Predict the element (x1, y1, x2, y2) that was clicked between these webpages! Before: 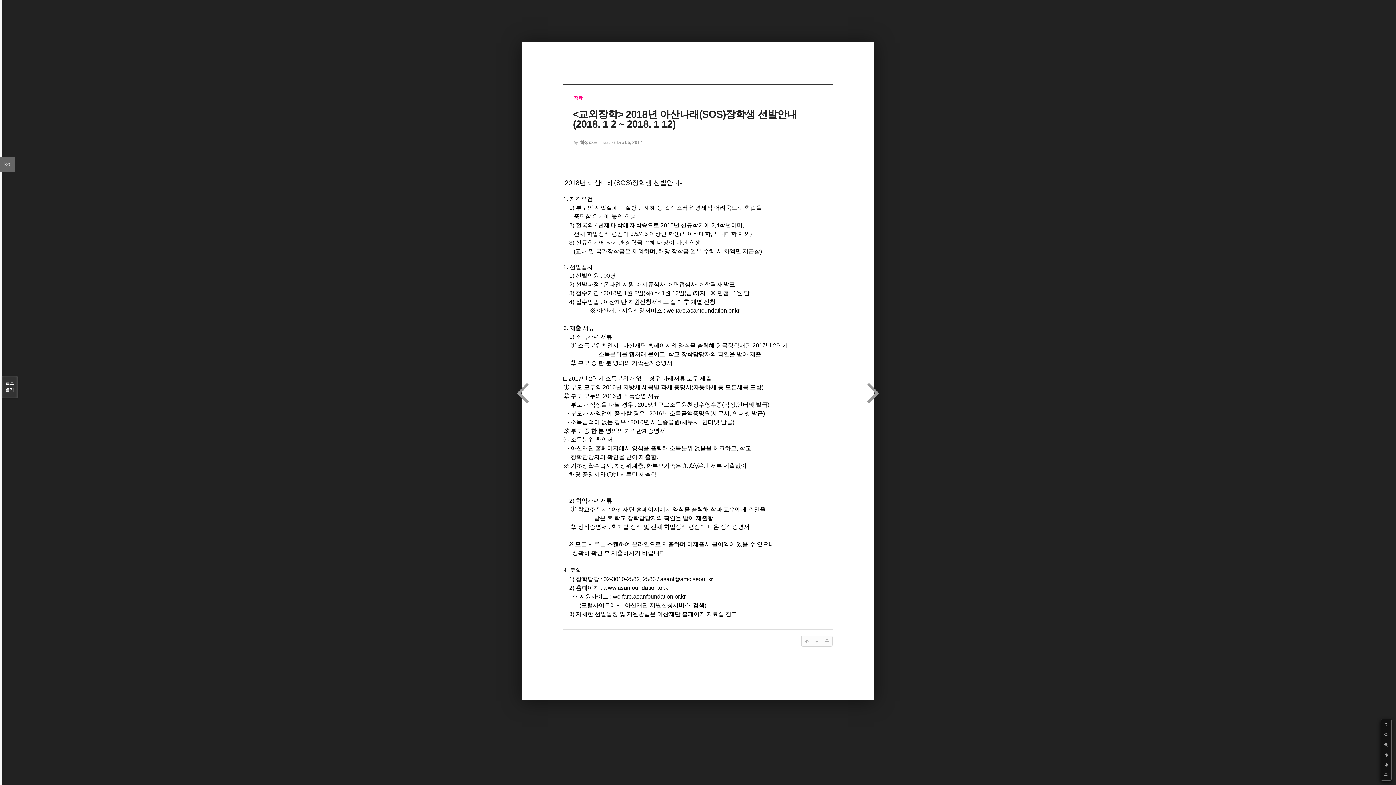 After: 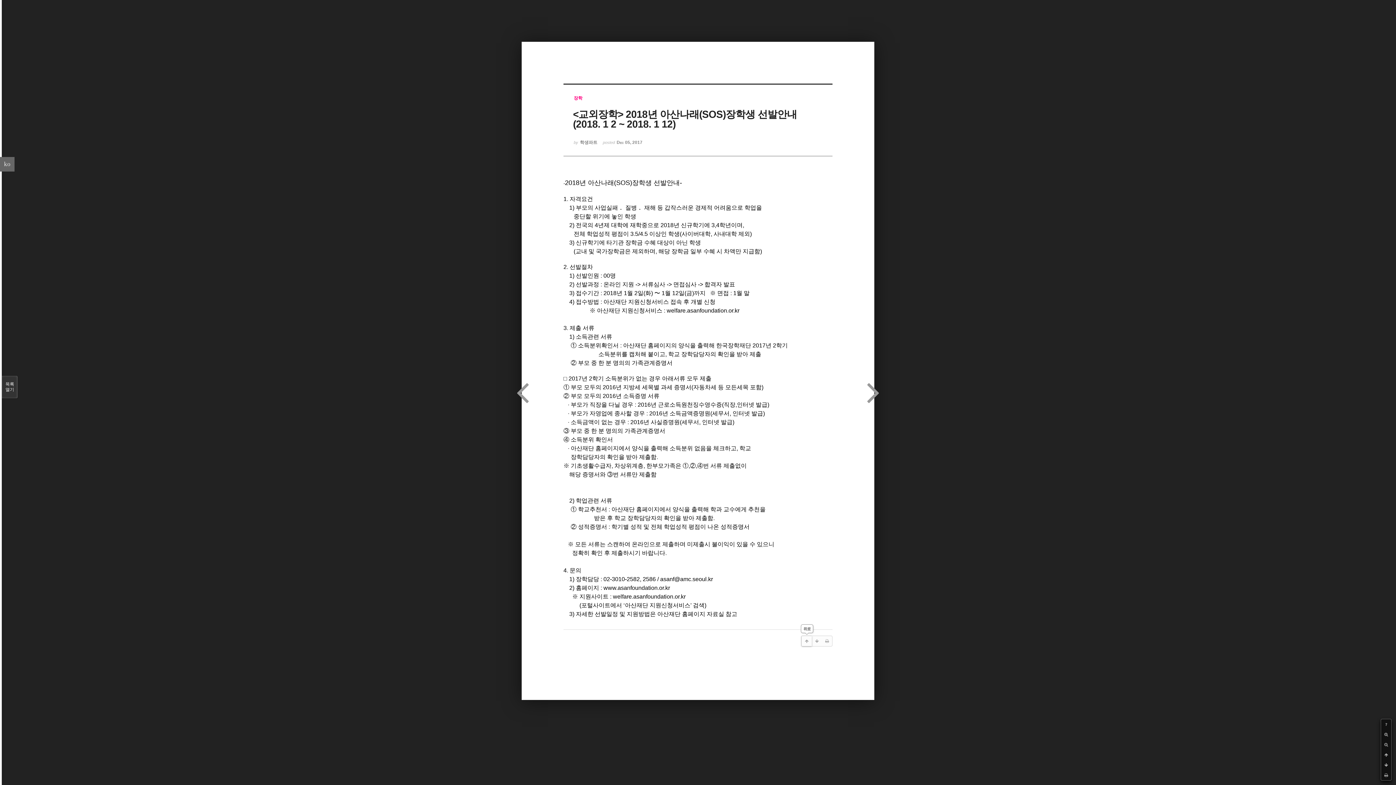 Action: bbox: (801, 636, 812, 646)